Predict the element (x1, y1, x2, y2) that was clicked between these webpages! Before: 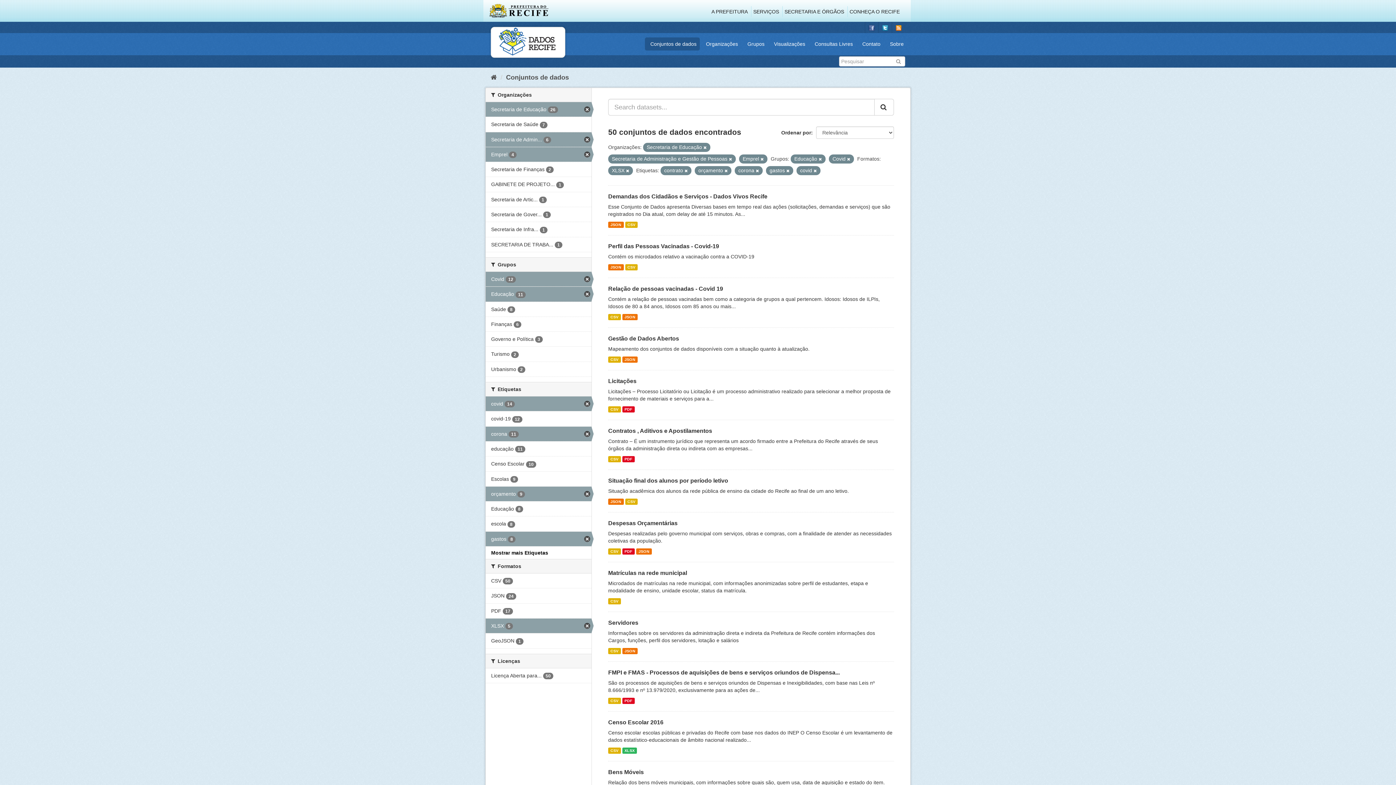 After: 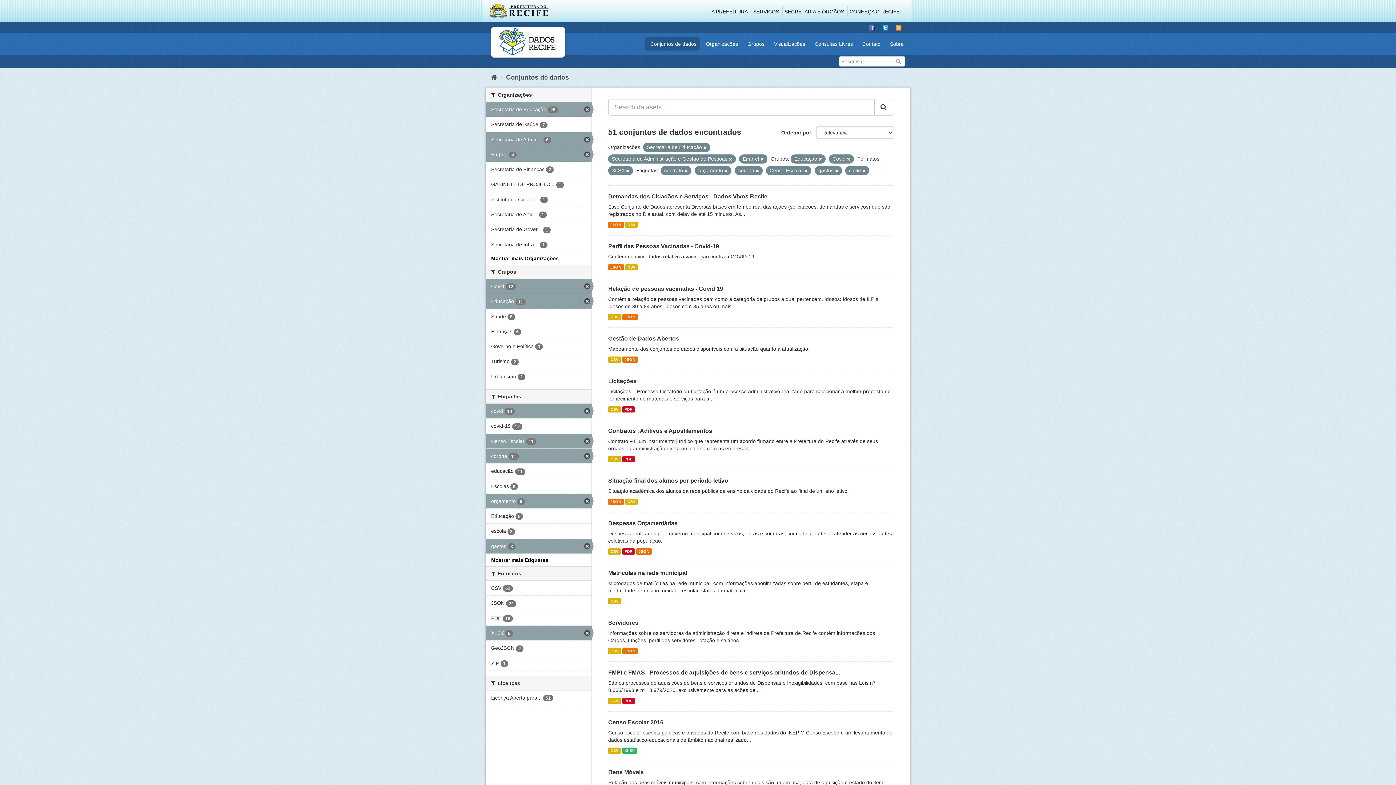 Action: label: Censo Escolar 10 bbox: (485, 456, 591, 471)